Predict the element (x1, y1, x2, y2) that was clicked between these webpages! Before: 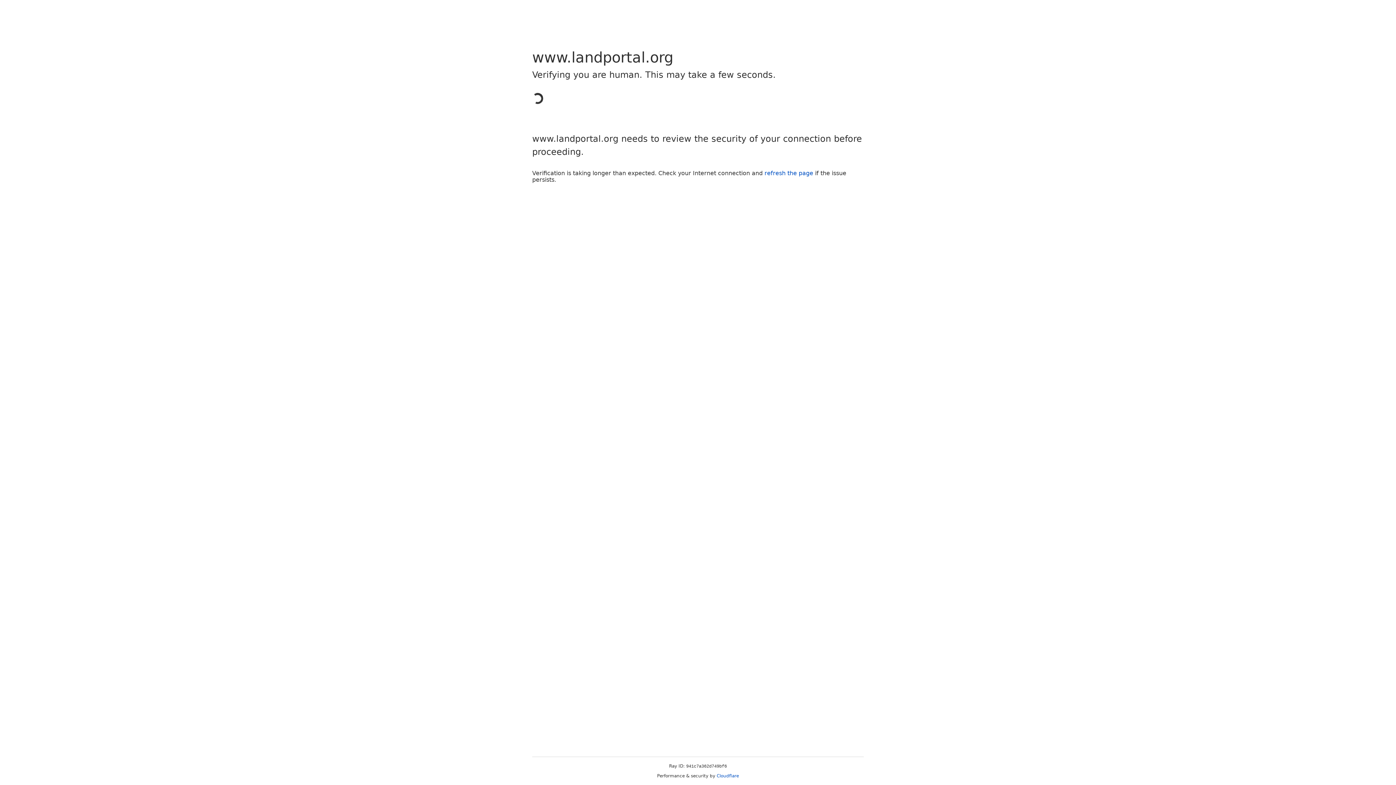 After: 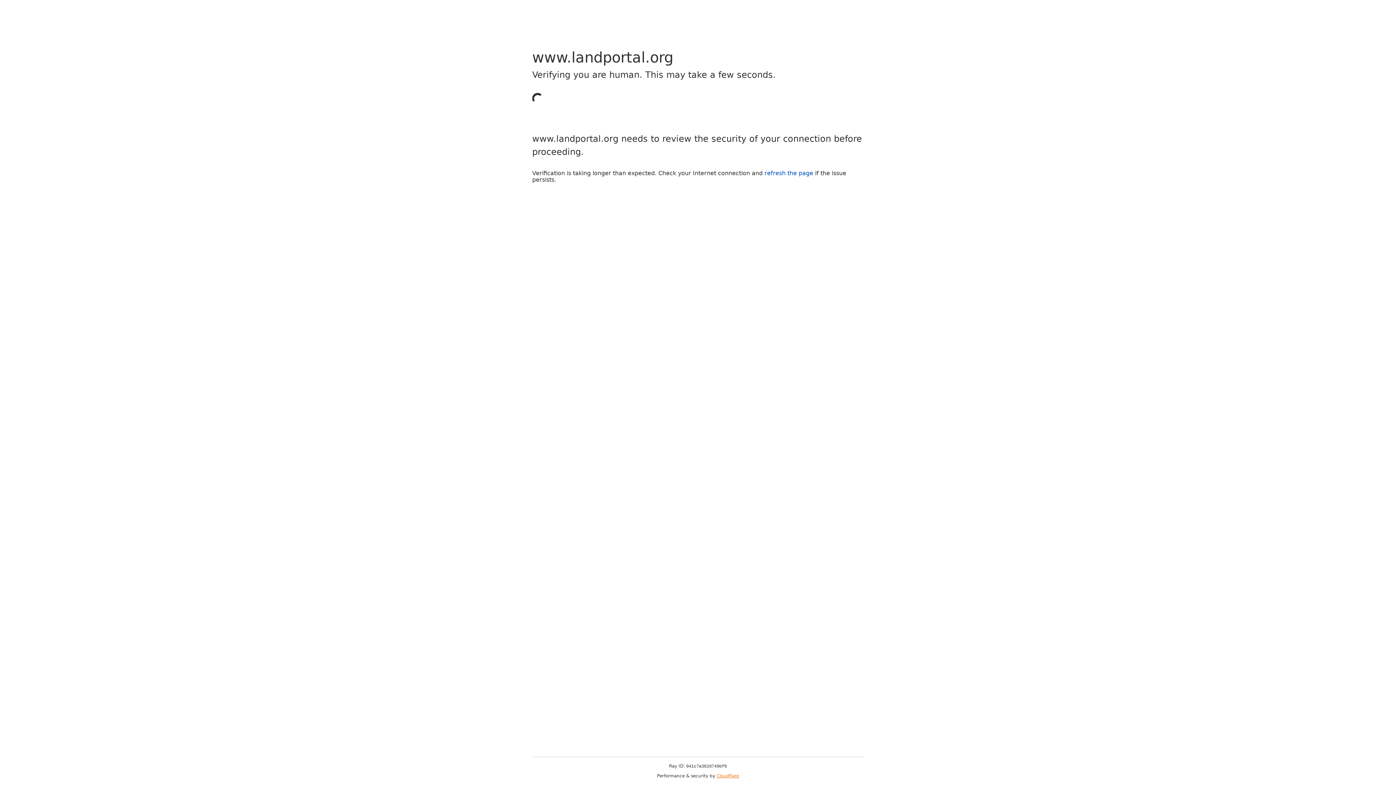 Action: bbox: (716, 773, 739, 778) label: Cloudflare